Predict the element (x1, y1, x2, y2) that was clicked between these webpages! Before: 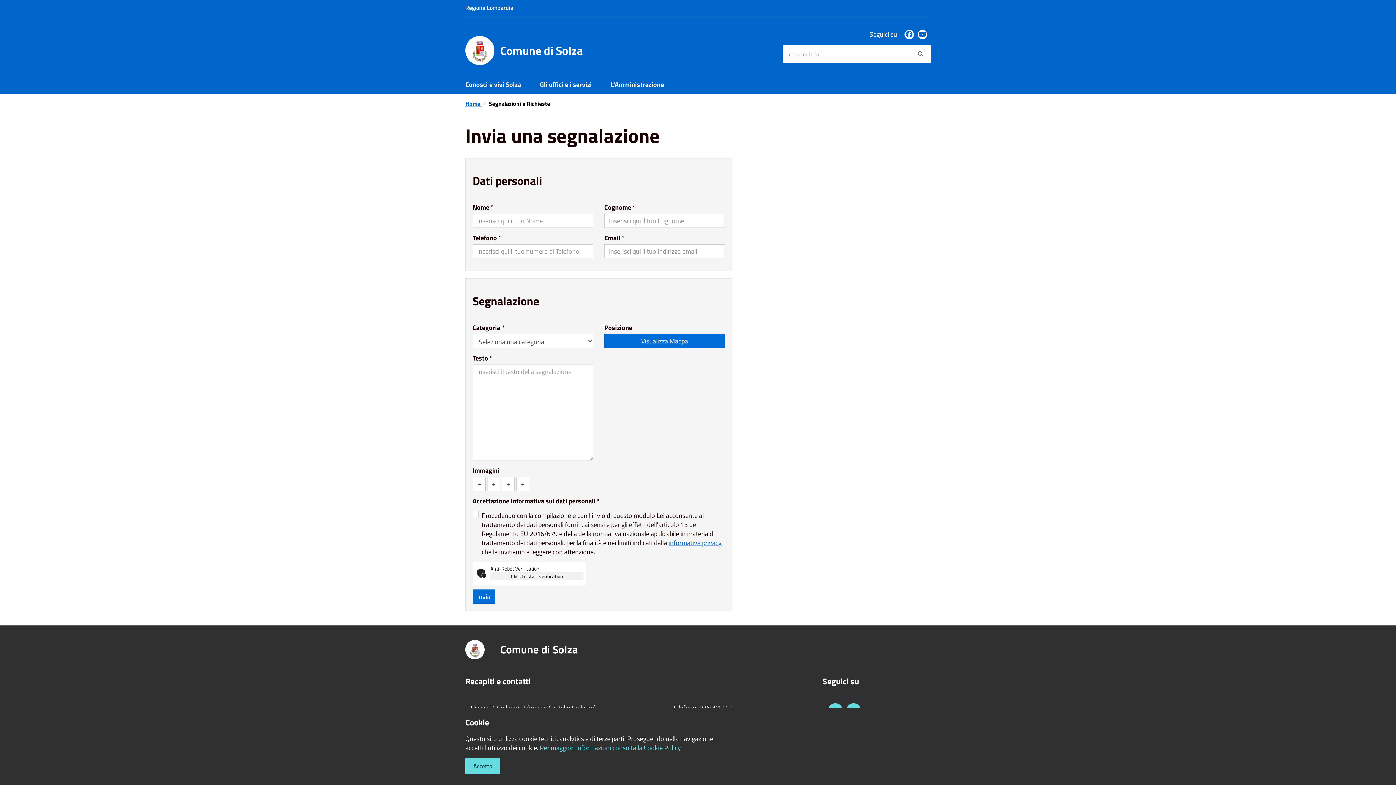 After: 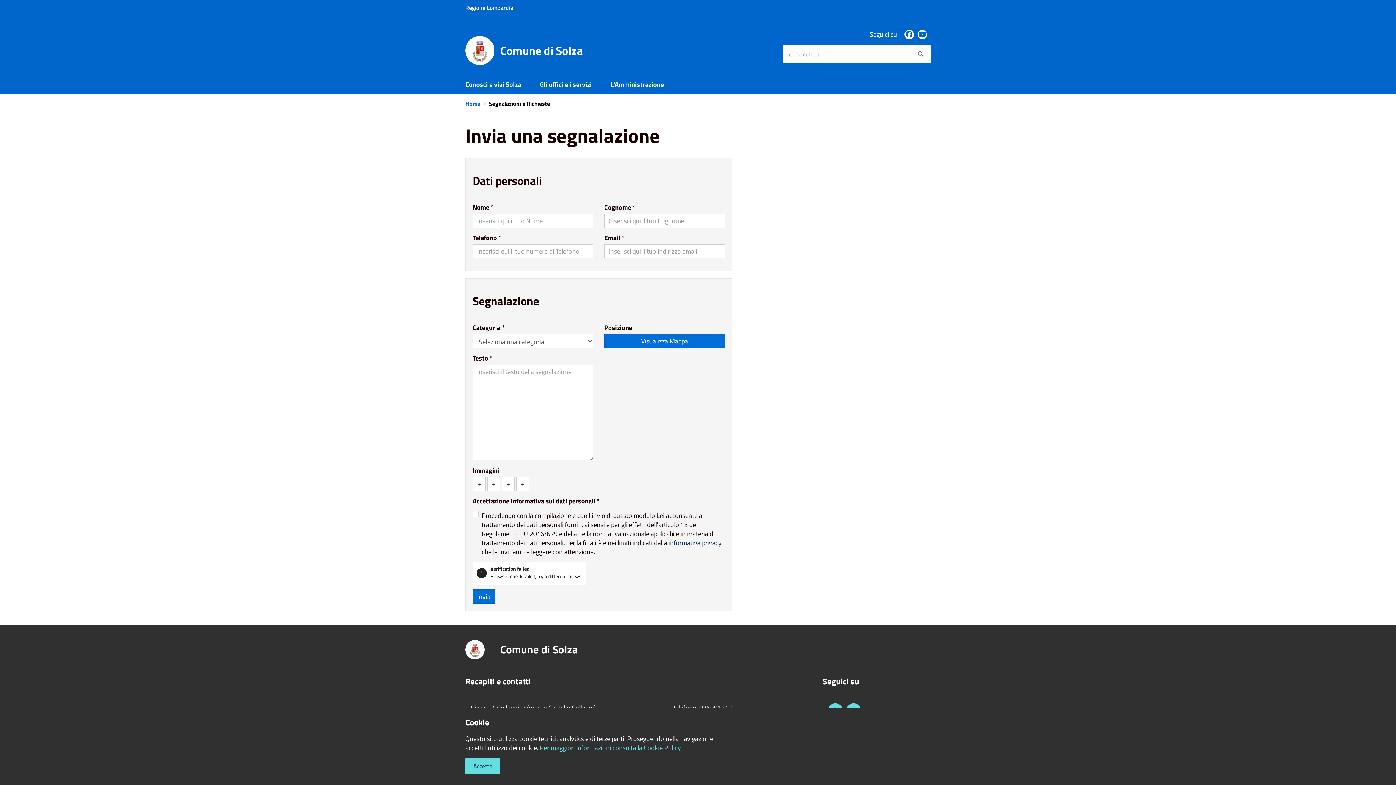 Action: bbox: (668, 538, 721, 548) label: informativa privacy